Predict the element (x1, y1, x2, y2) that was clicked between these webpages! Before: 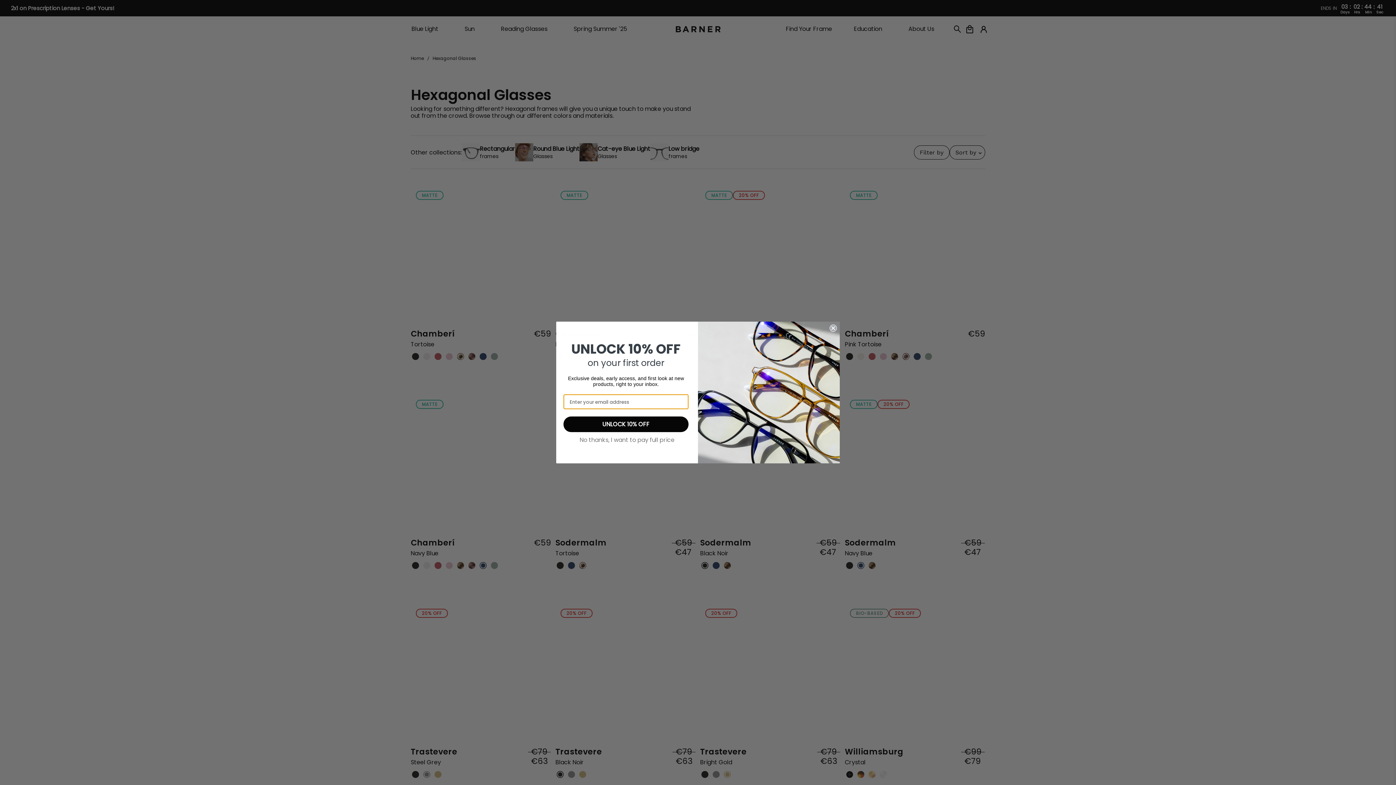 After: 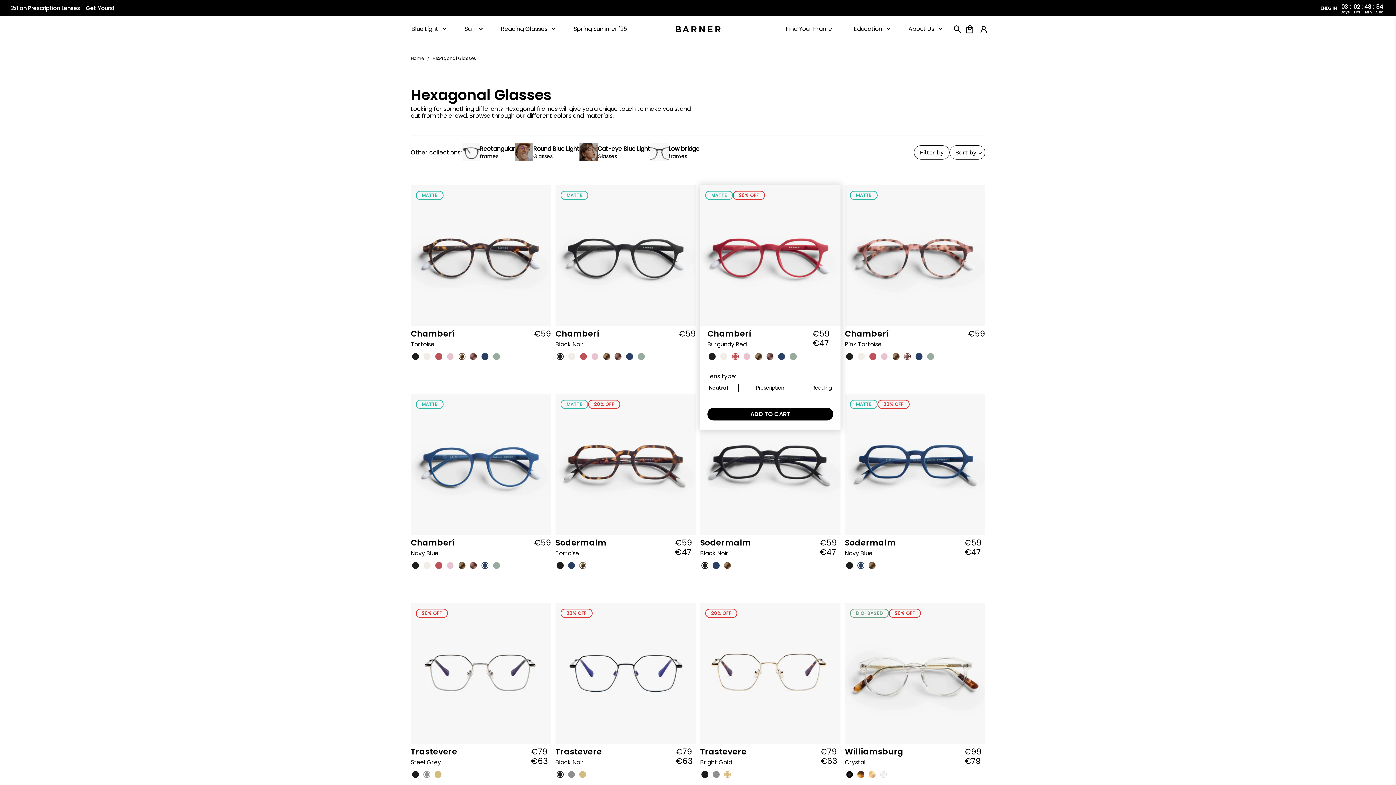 Action: bbox: (829, 324, 837, 332) label: Close dialog